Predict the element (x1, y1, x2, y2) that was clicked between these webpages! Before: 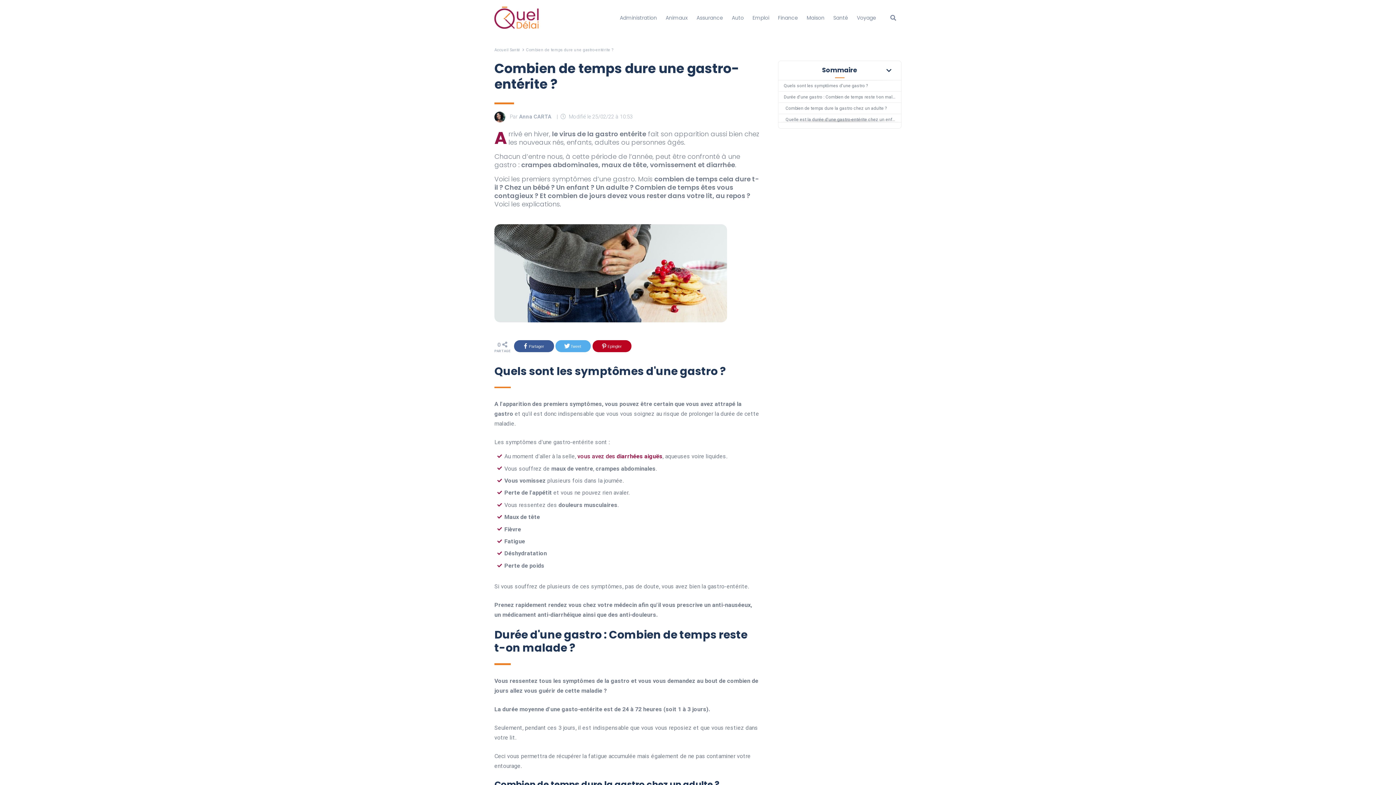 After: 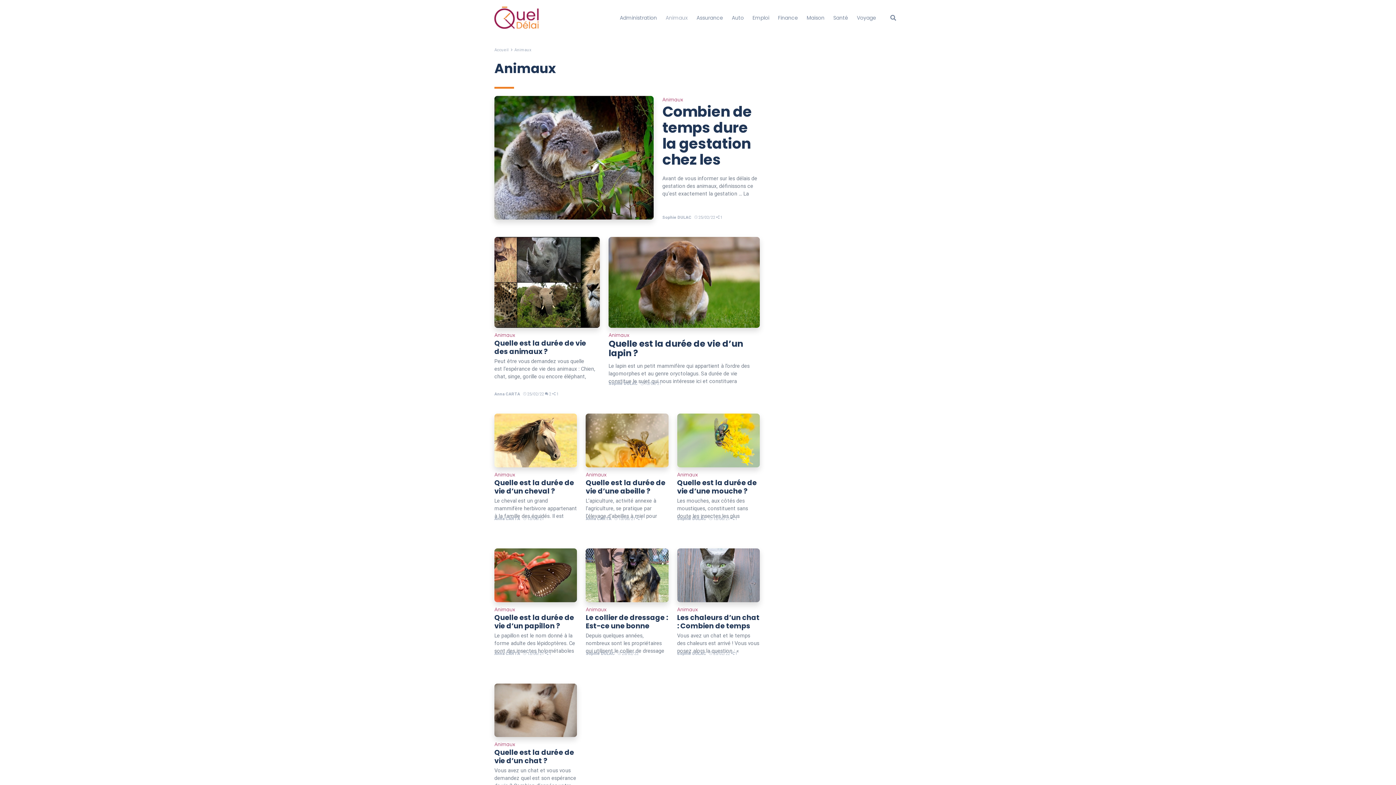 Action: bbox: (662, 11, 691, 23) label: Animaux